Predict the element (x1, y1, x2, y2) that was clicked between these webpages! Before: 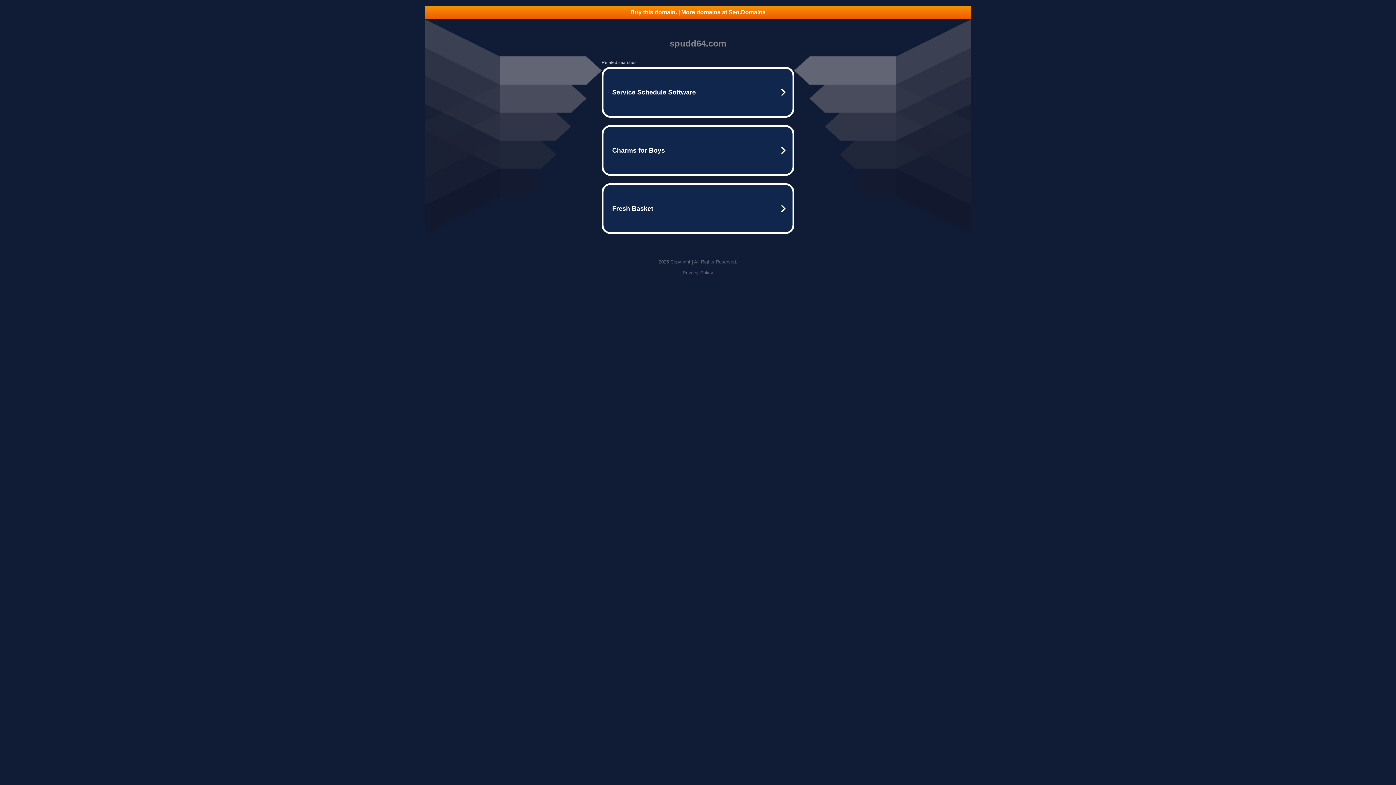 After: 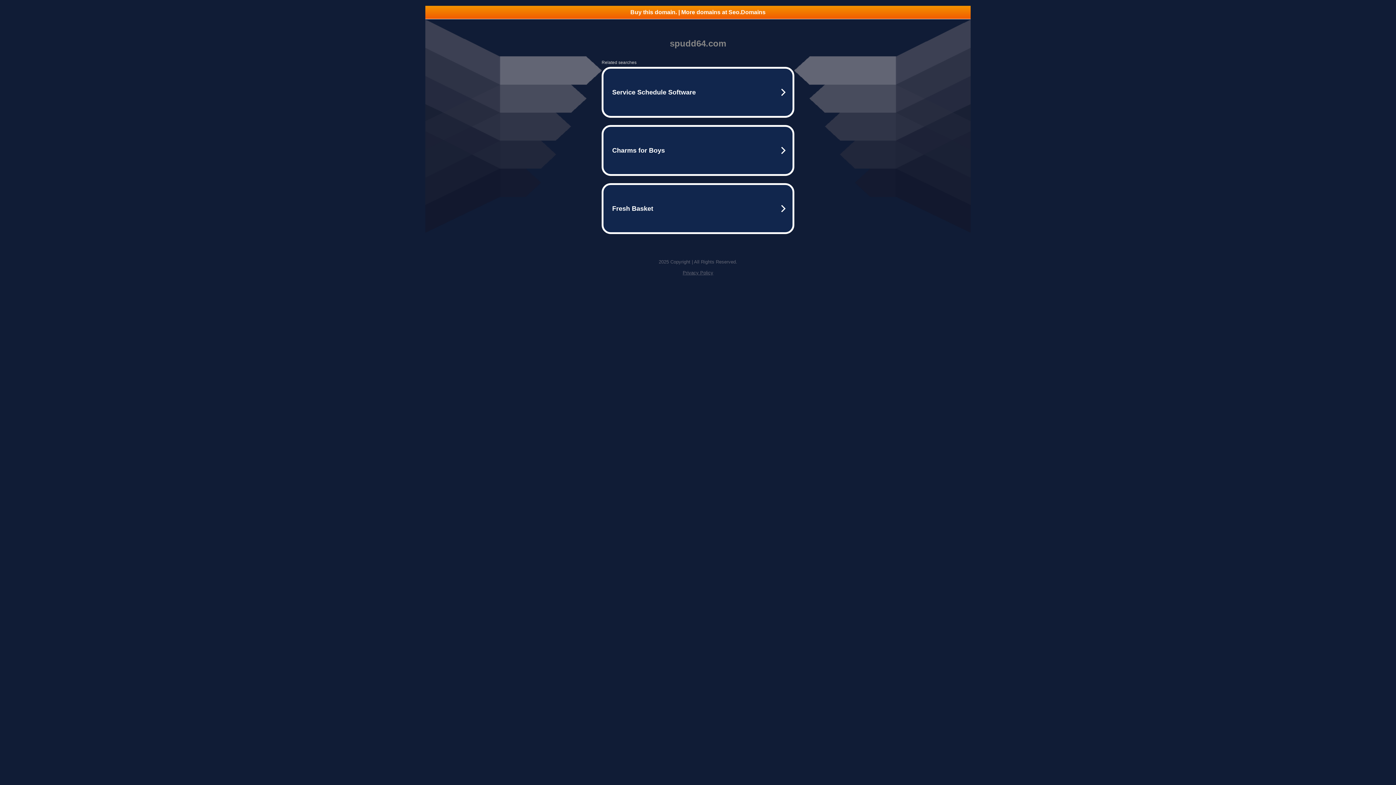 Action: label: Buy this domain. | More domains at Seo.Domains bbox: (425, 5, 970, 18)